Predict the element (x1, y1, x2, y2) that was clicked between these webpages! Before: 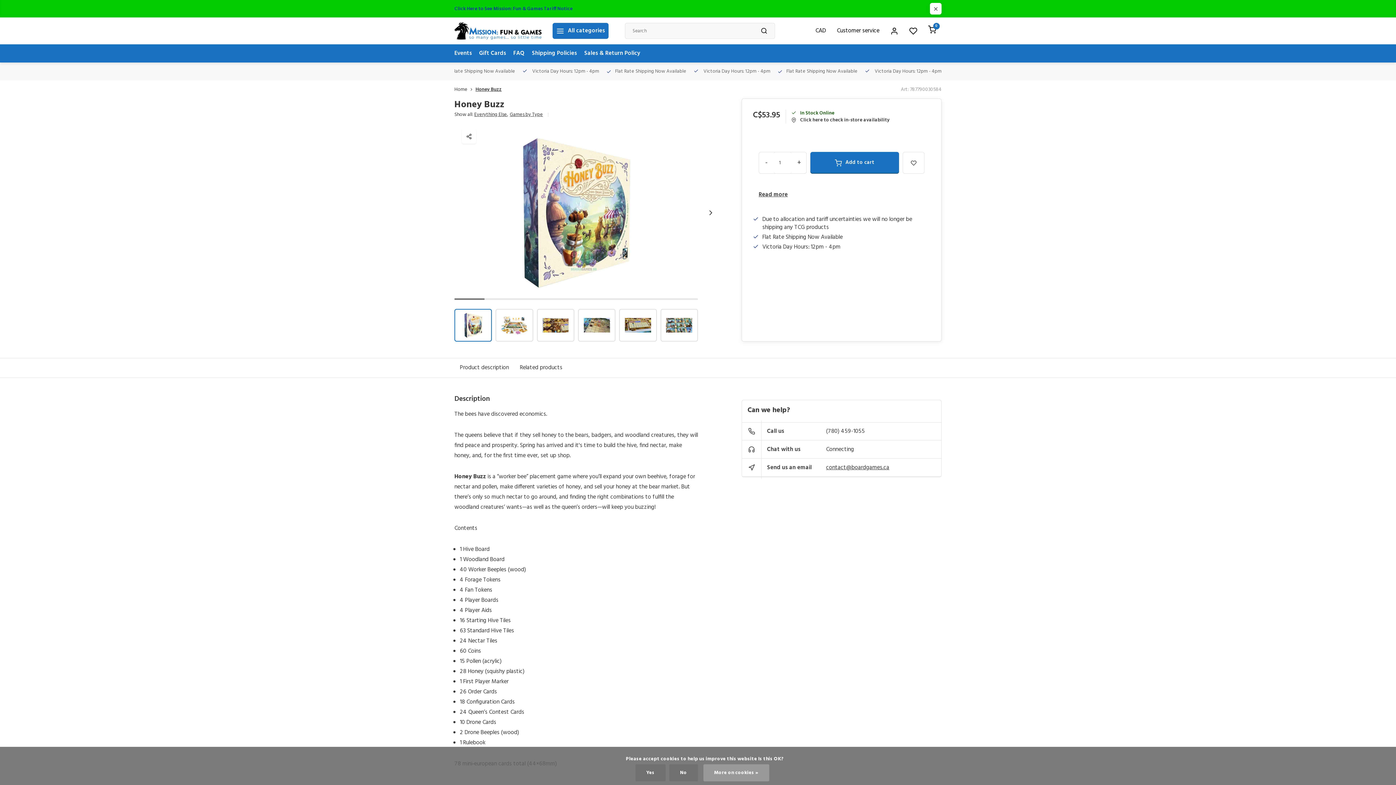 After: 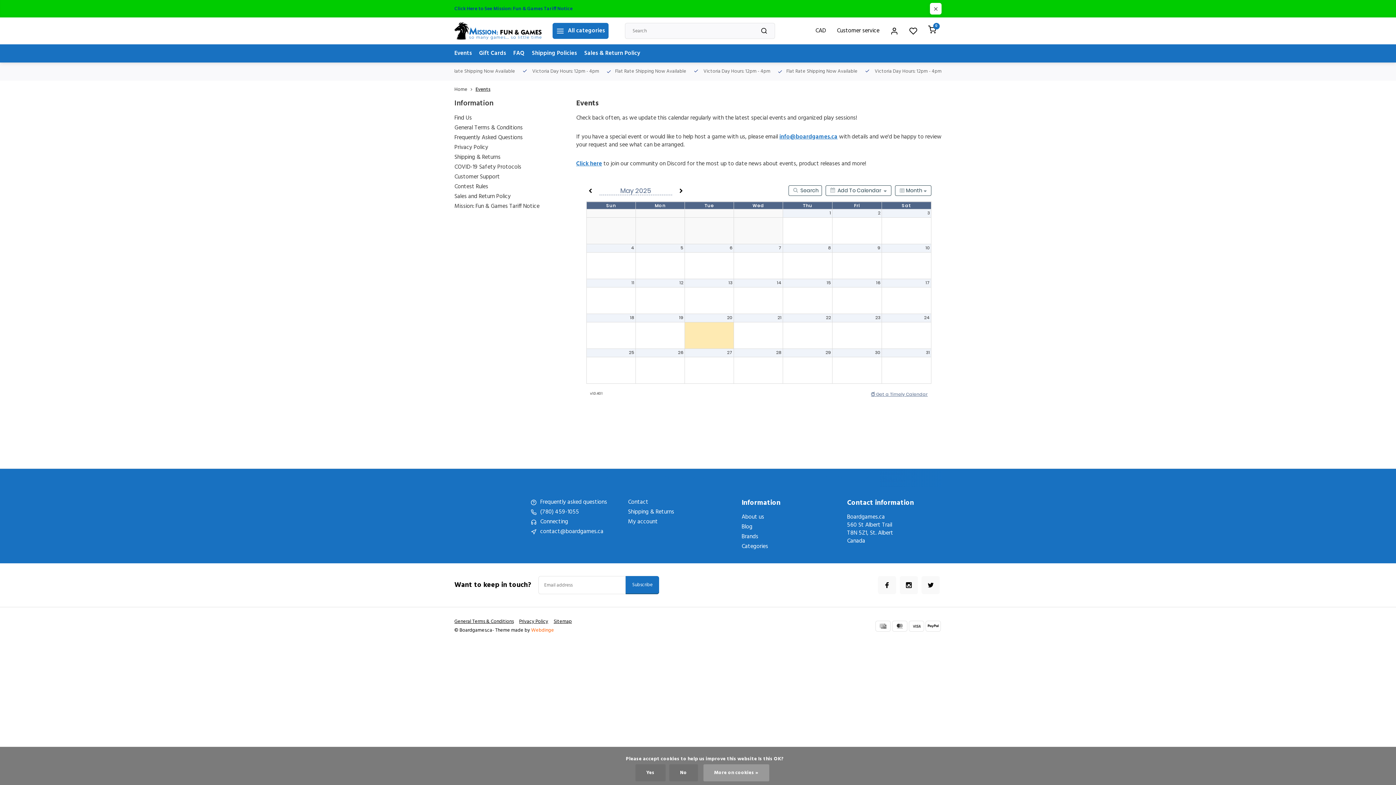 Action: bbox: (454, 44, 472, 62) label: Events